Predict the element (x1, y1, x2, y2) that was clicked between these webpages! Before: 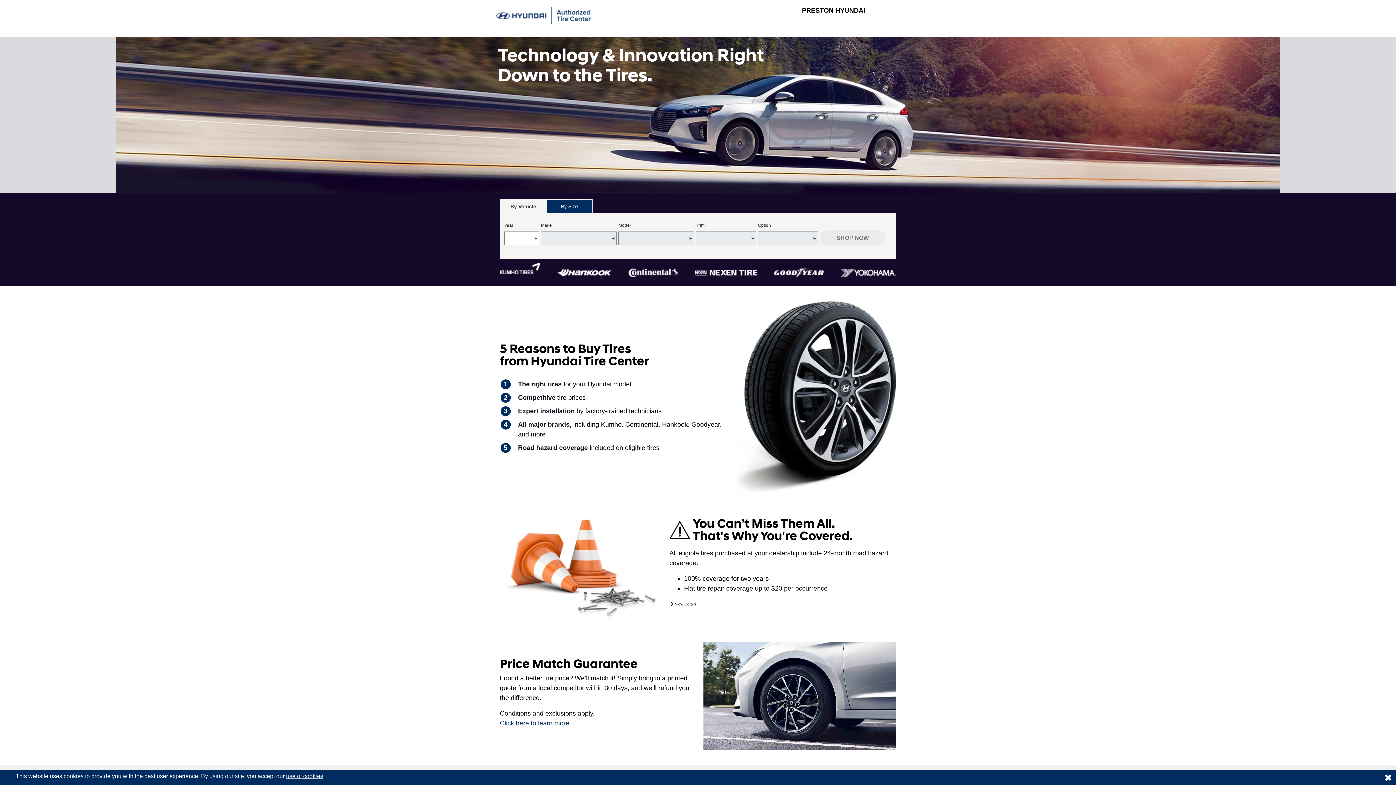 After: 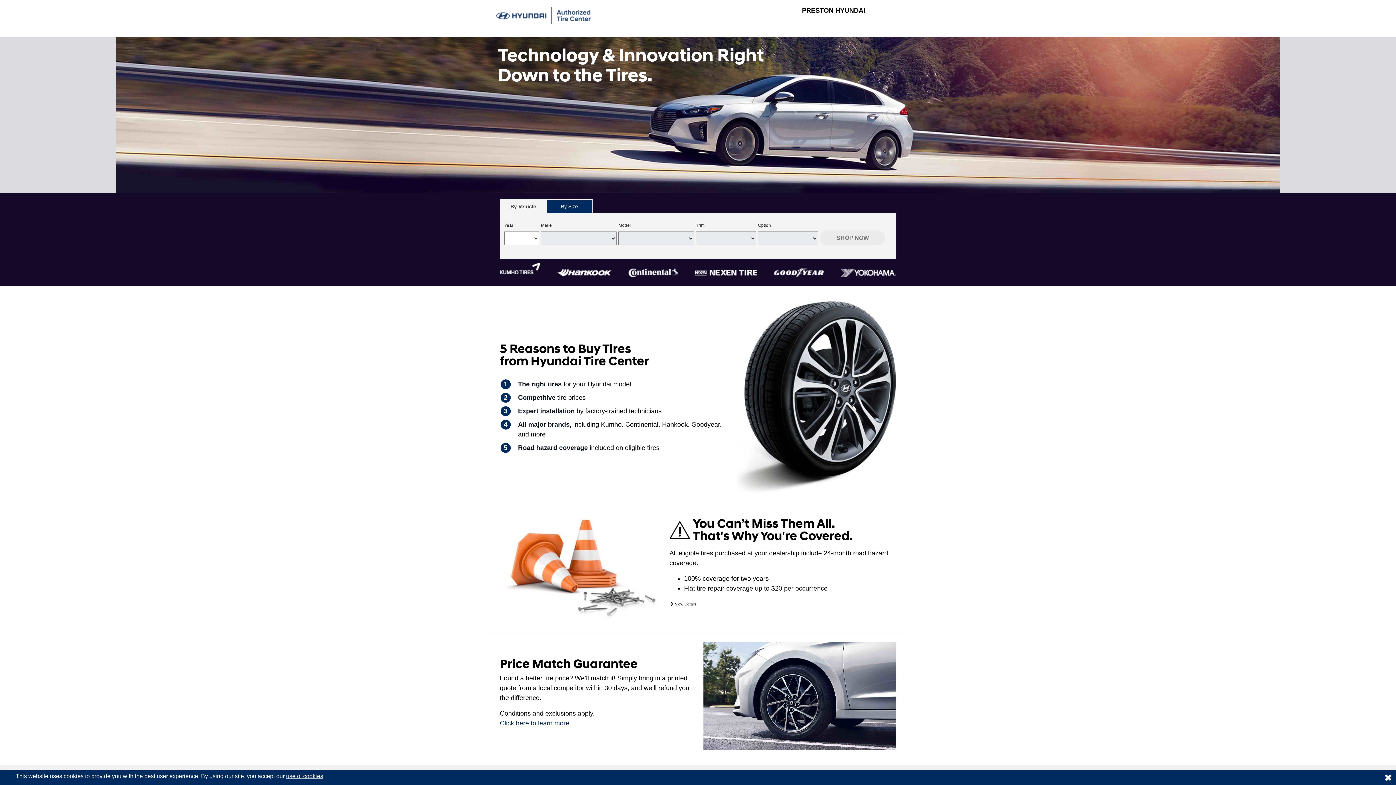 Action: bbox: (286, 773, 323, 779) label: use of cookies